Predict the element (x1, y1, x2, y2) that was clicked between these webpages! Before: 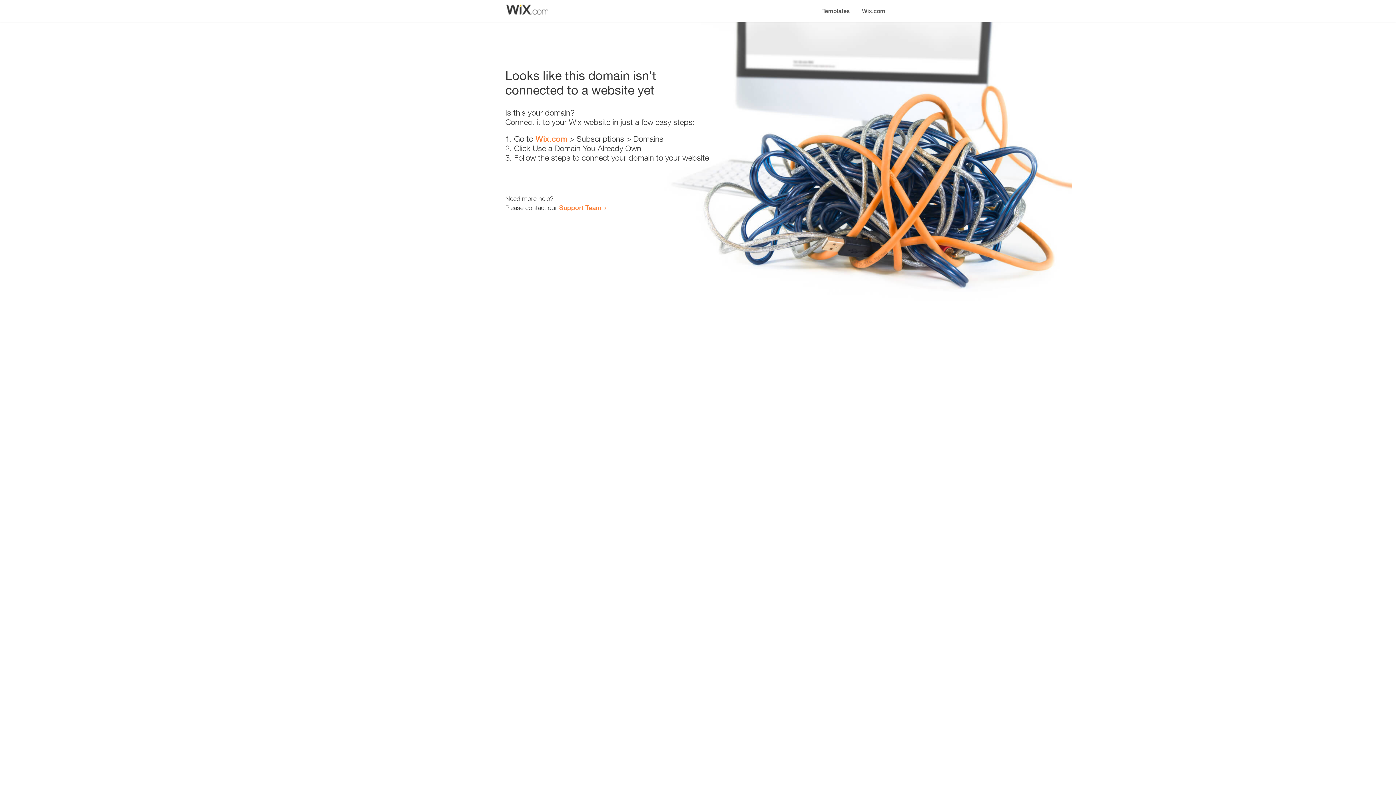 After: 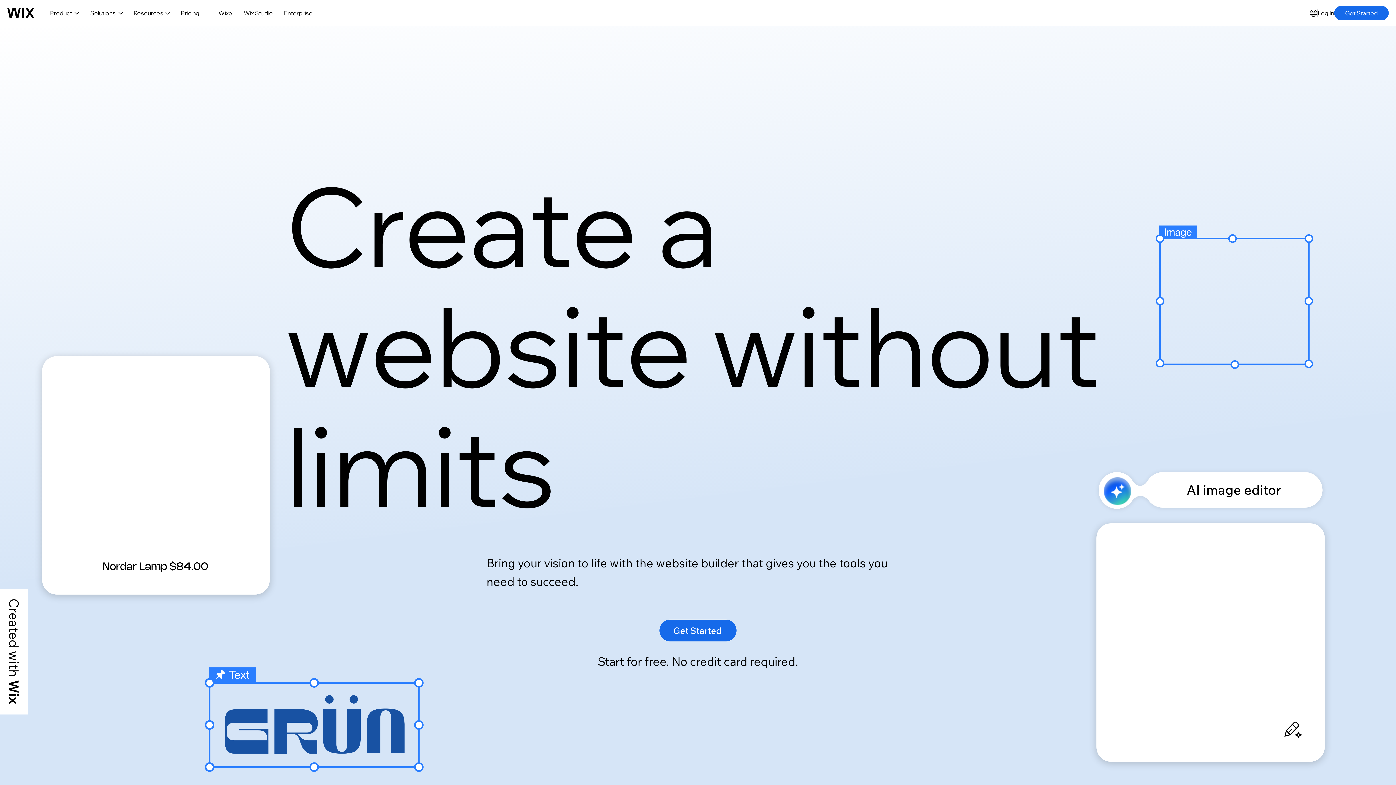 Action: bbox: (535, 134, 567, 143) label: Wix.com